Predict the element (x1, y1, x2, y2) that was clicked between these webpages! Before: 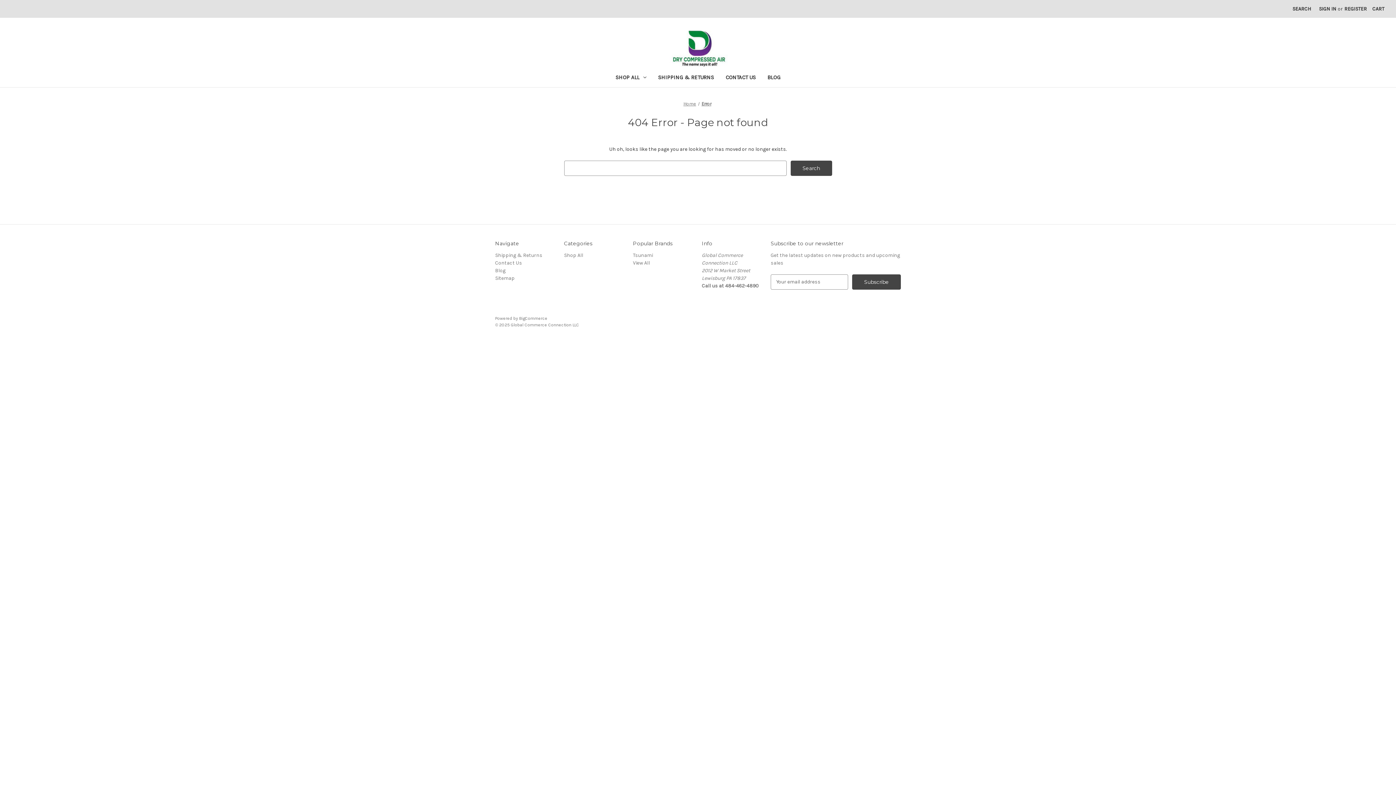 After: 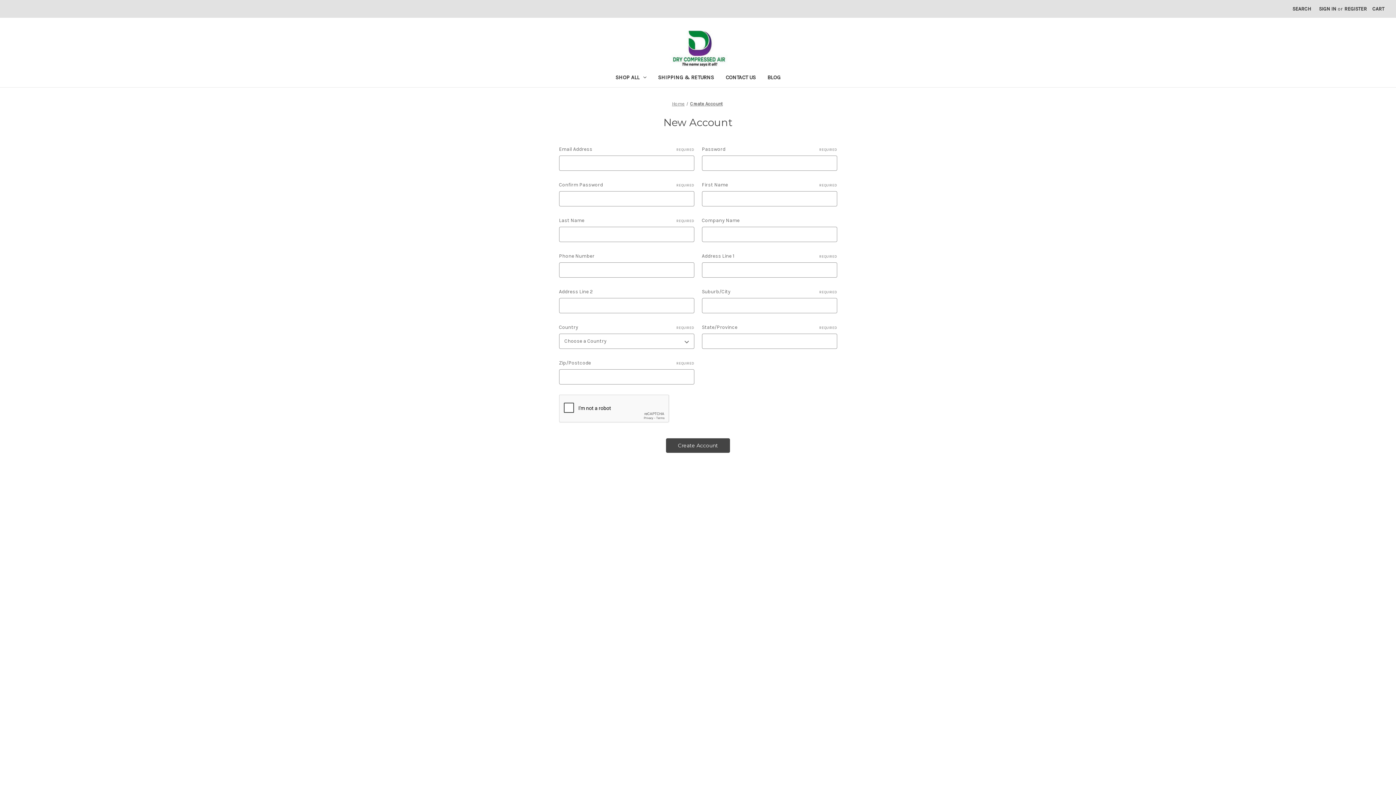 Action: bbox: (1340, 0, 1371, 17) label: Register